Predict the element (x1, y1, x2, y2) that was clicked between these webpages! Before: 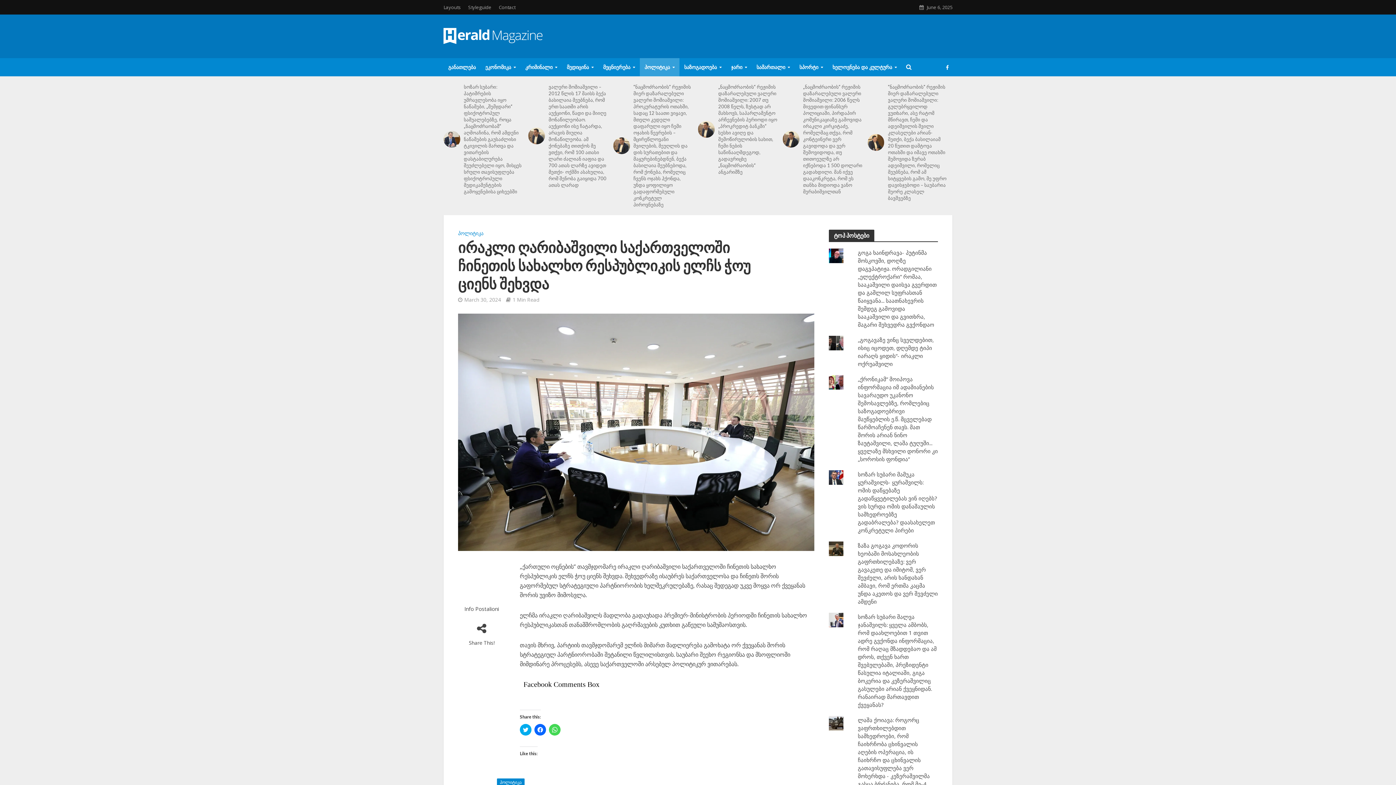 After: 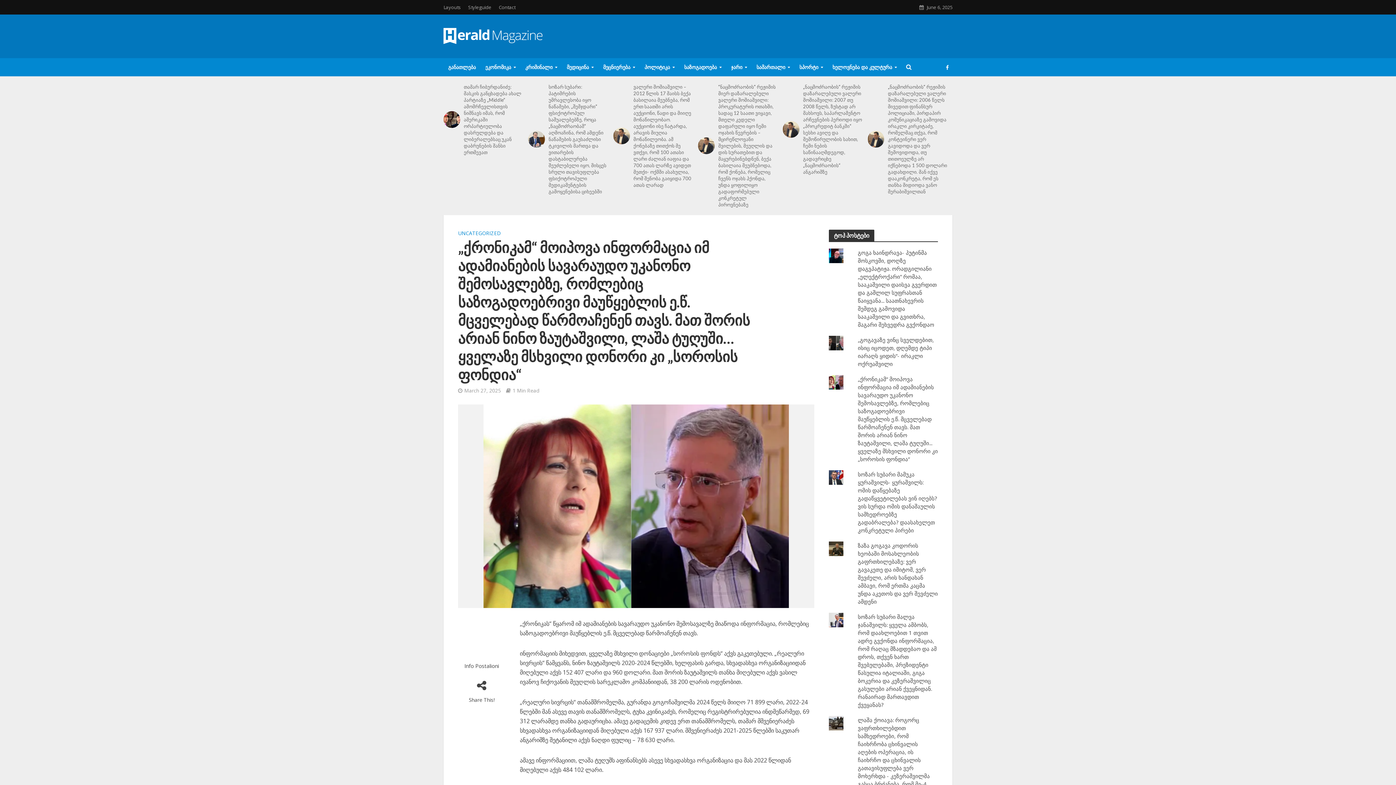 Action: label: „ქრონიკამ“ მოიპოვა ინფორმაცია იმ ადამიანების სავარაუდო უკანონო შემოსავლებზე, რომლებიც საზოგადოებრივი მაუწყებლის ე.წ. მცველებად წარმოაჩენენ თავს. მათ შორის არიან ნინო ზაუტაშვილი, ლაშა ტუღუში... ყველაზე მსხვილი დონორი კი „სოროსის ფონდია“ bbox: (858, 375, 938, 462)